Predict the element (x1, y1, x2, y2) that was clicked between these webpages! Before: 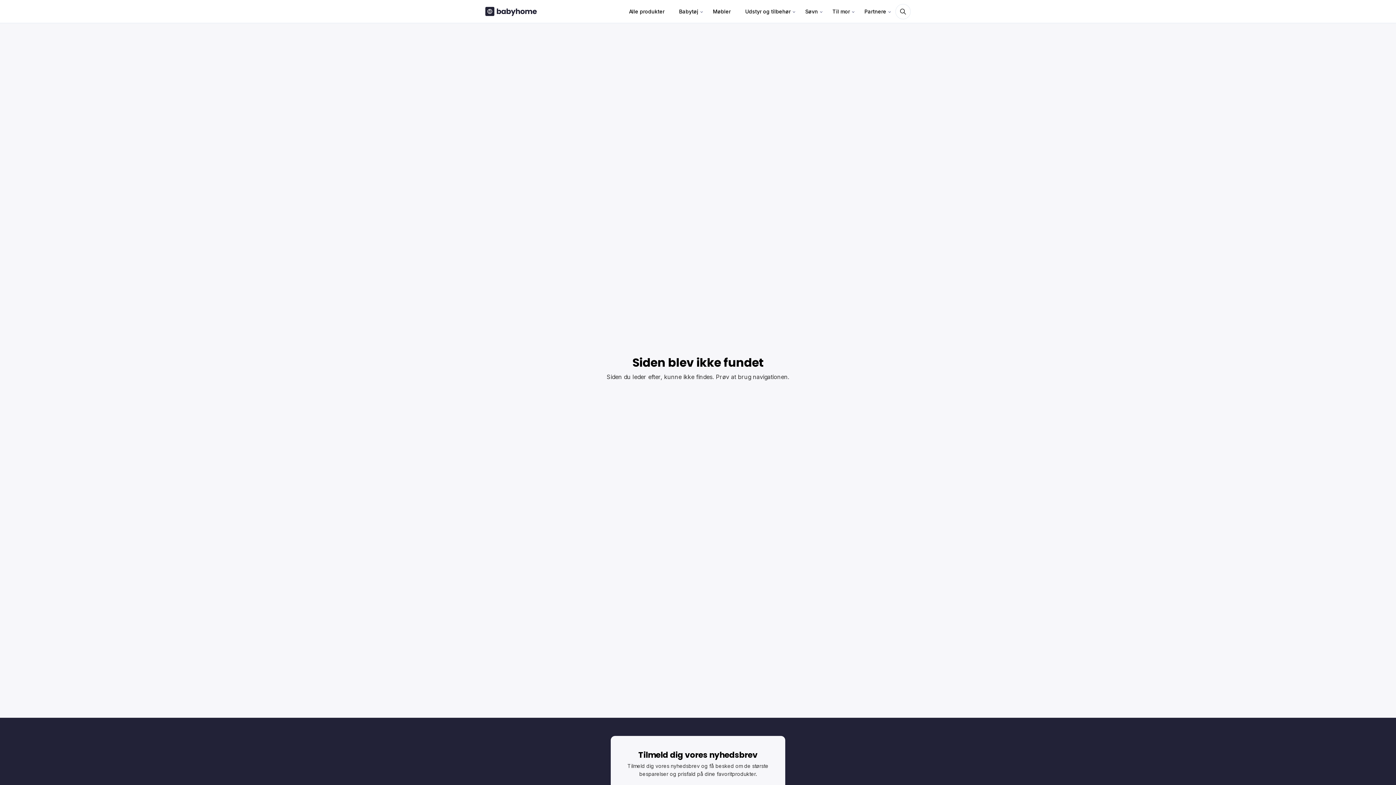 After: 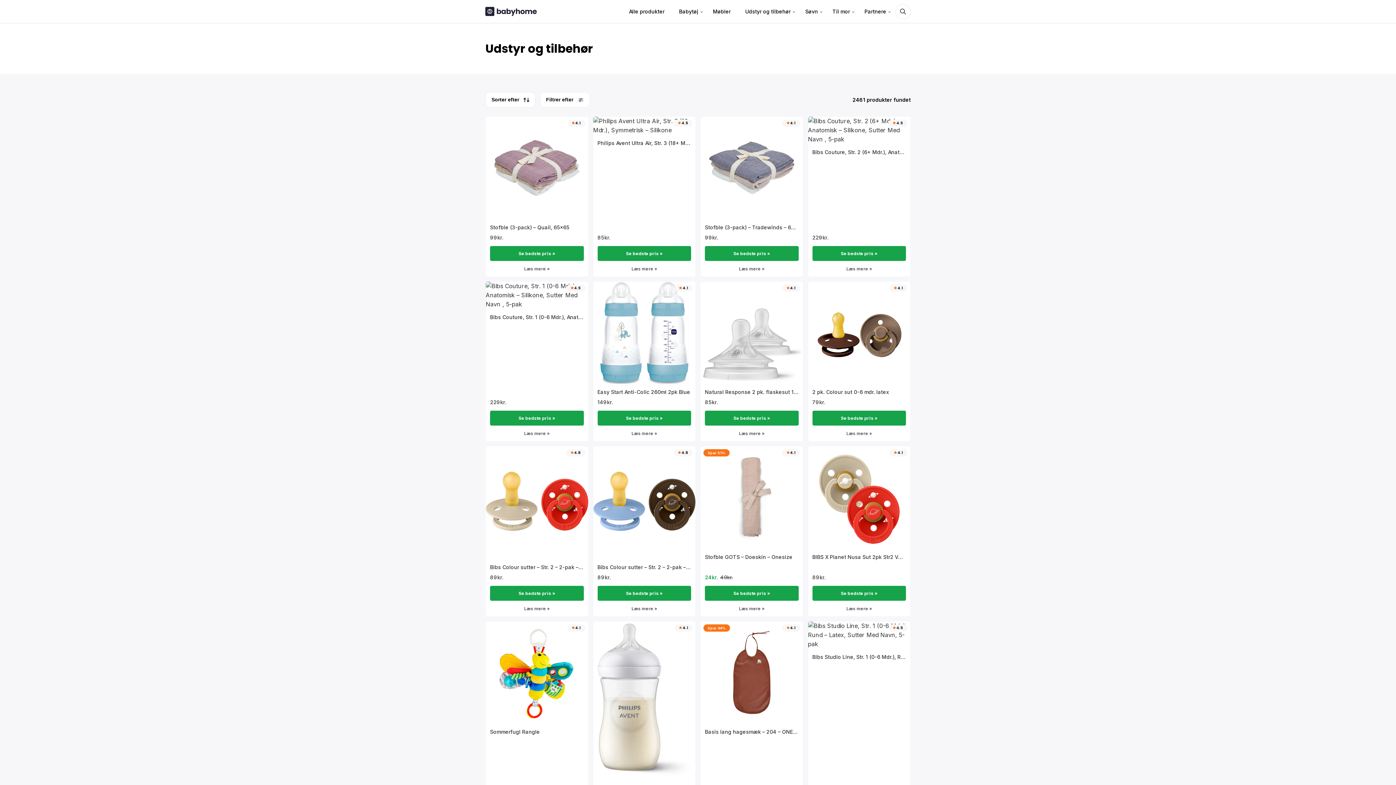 Action: label: Udstyr og tilbehør bbox: (740, 0, 796, 22)